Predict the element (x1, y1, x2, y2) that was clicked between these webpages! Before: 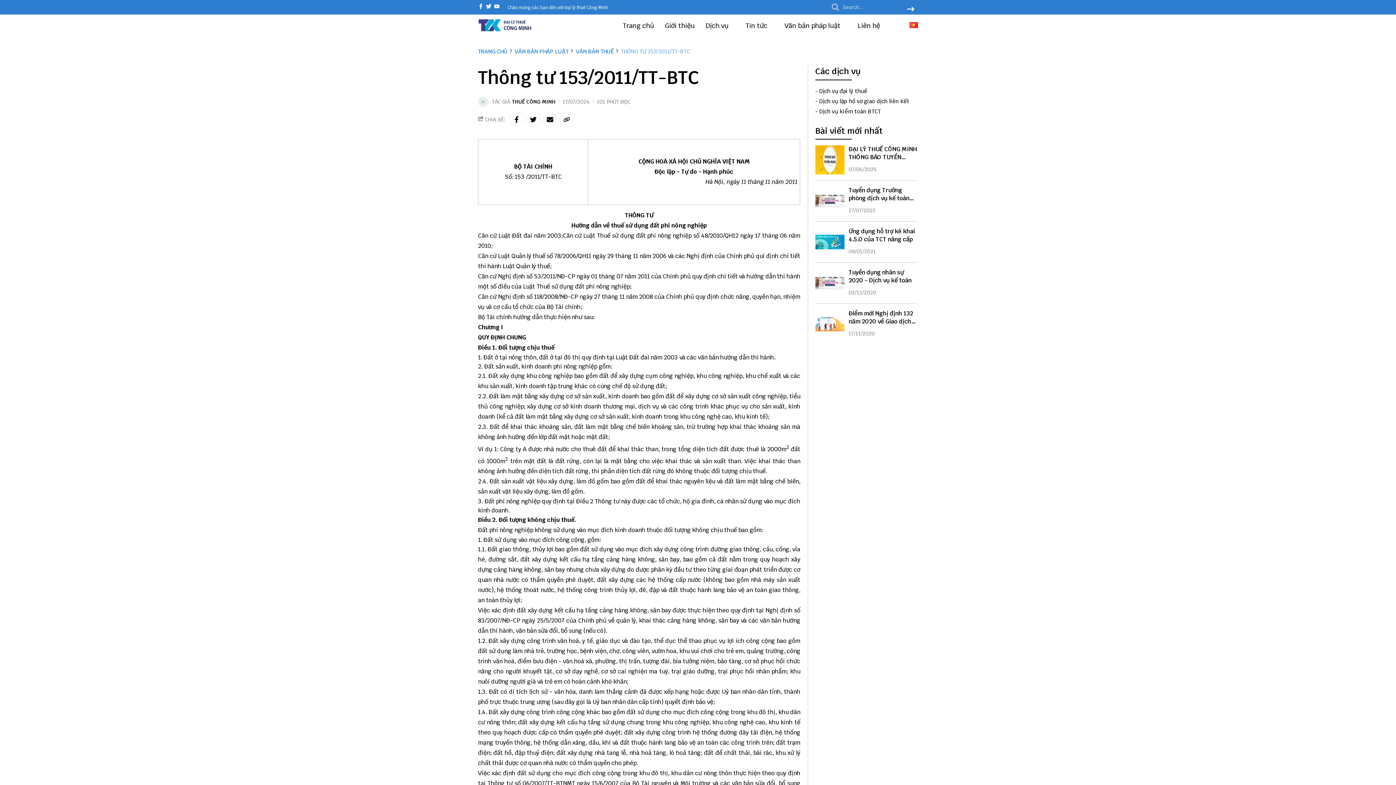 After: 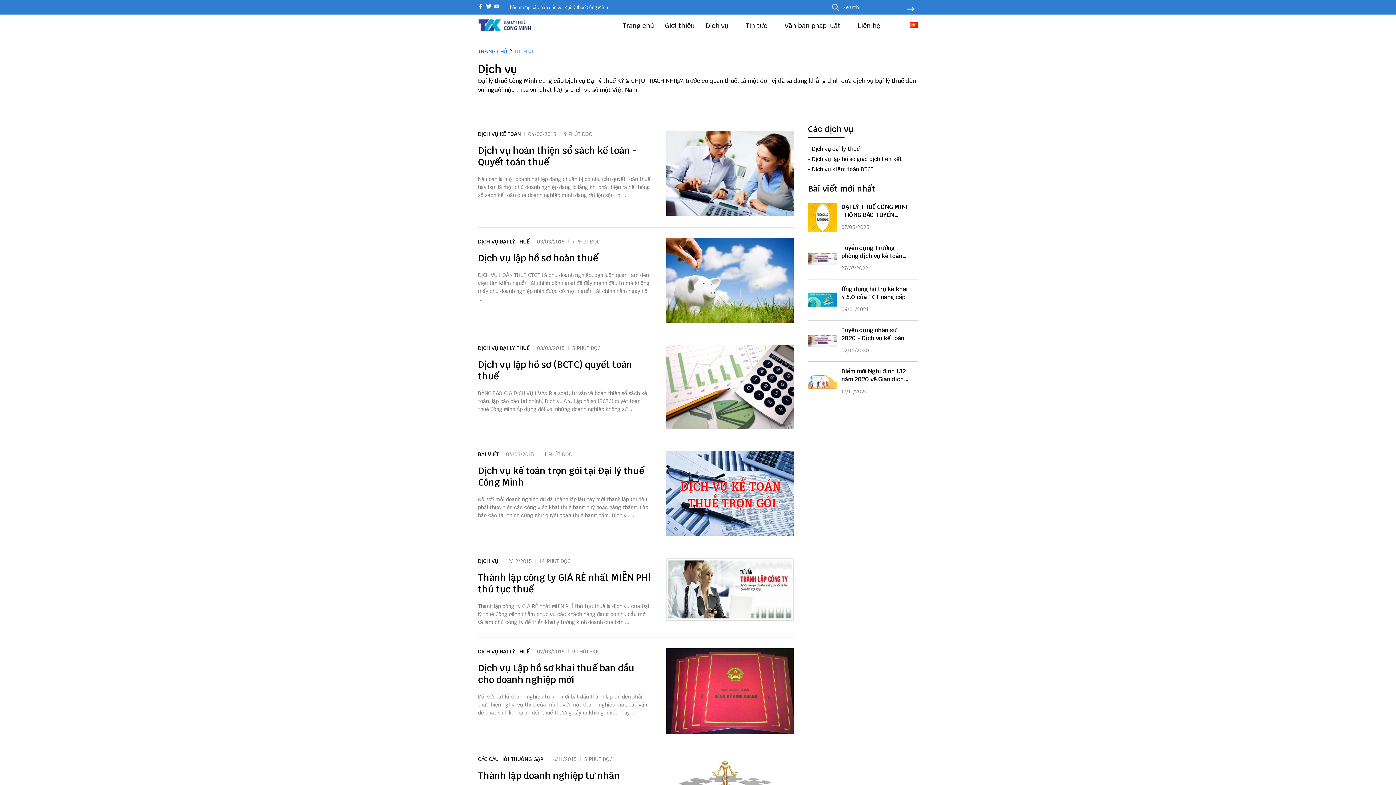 Action: label: Dịch vụ  bbox: (705, 21, 734, 29)